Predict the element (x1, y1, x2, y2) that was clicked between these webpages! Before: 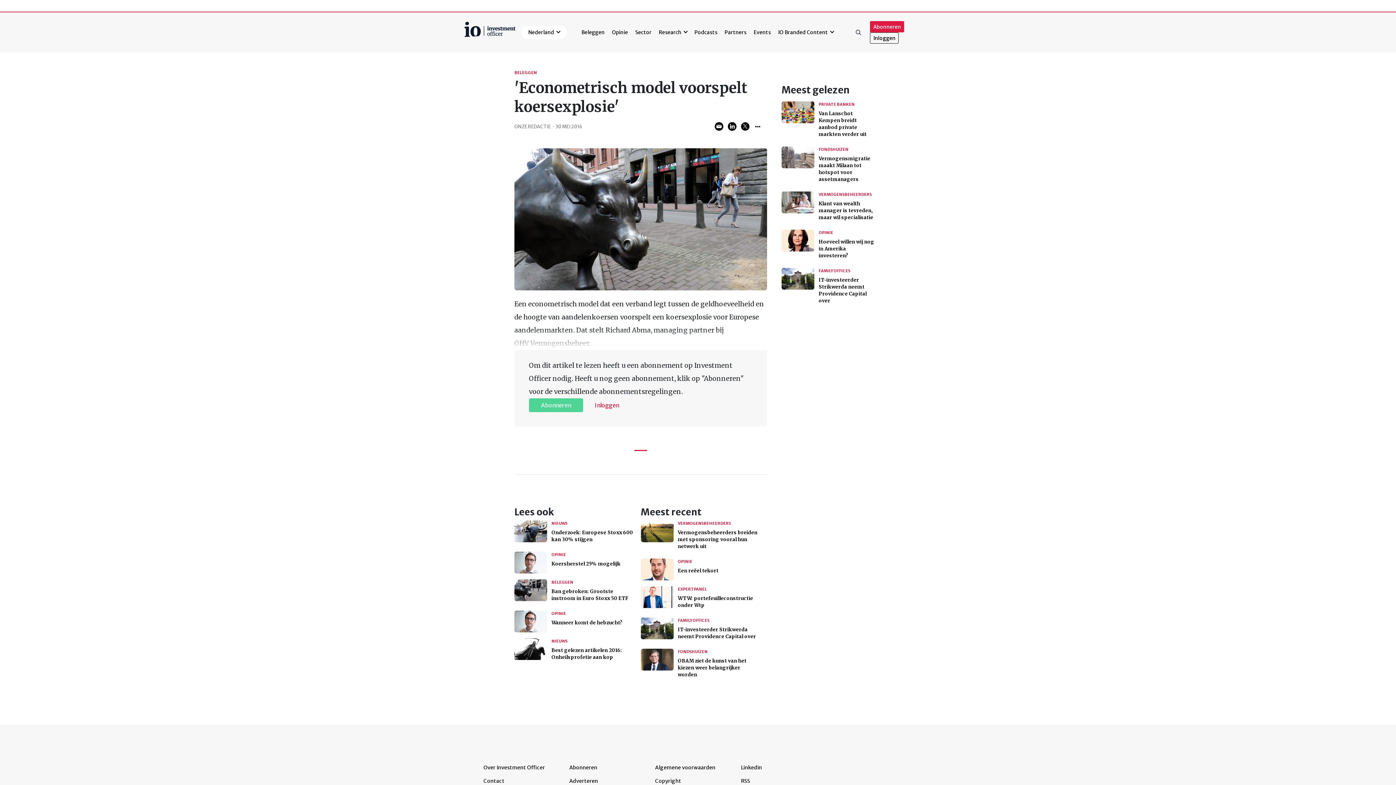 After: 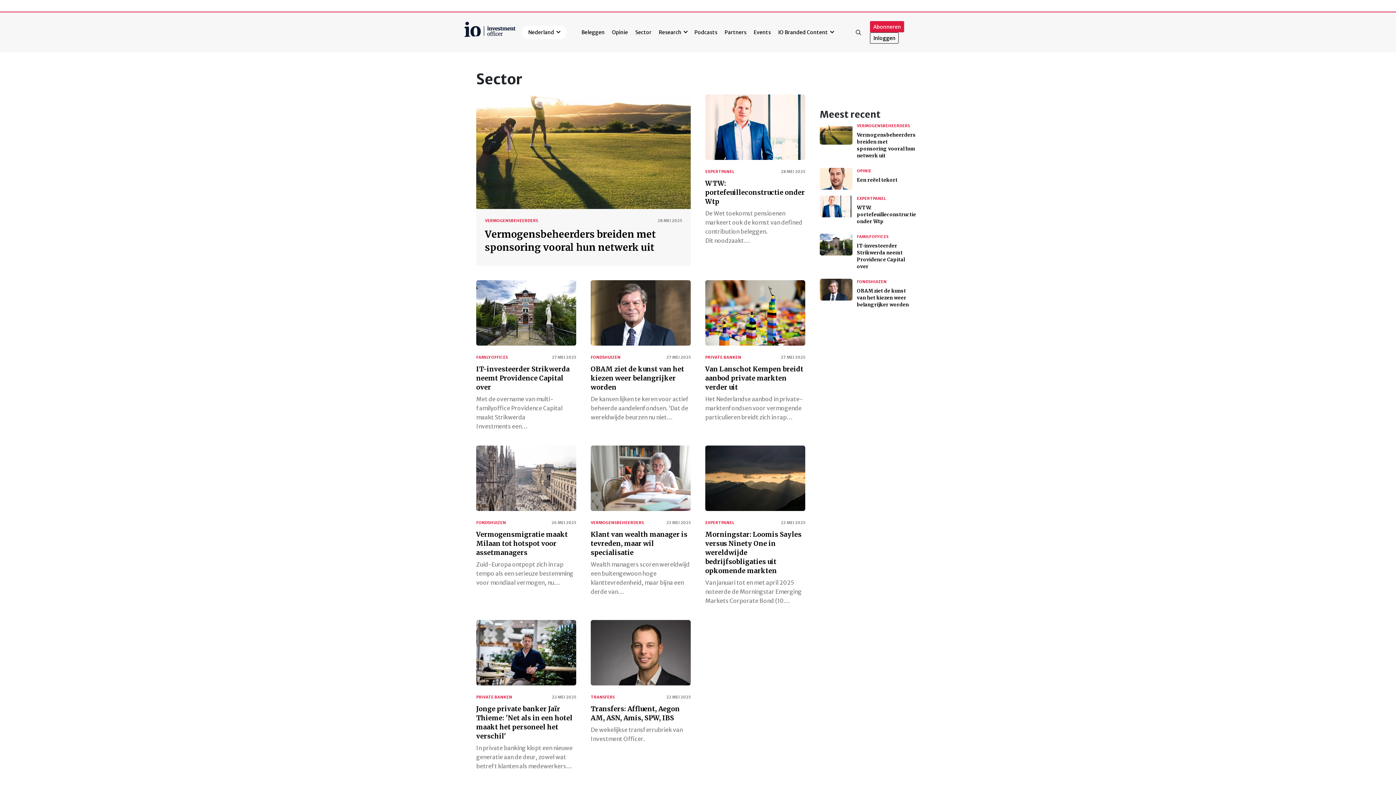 Action: bbox: (632, 25, 654, 39) label: Sector